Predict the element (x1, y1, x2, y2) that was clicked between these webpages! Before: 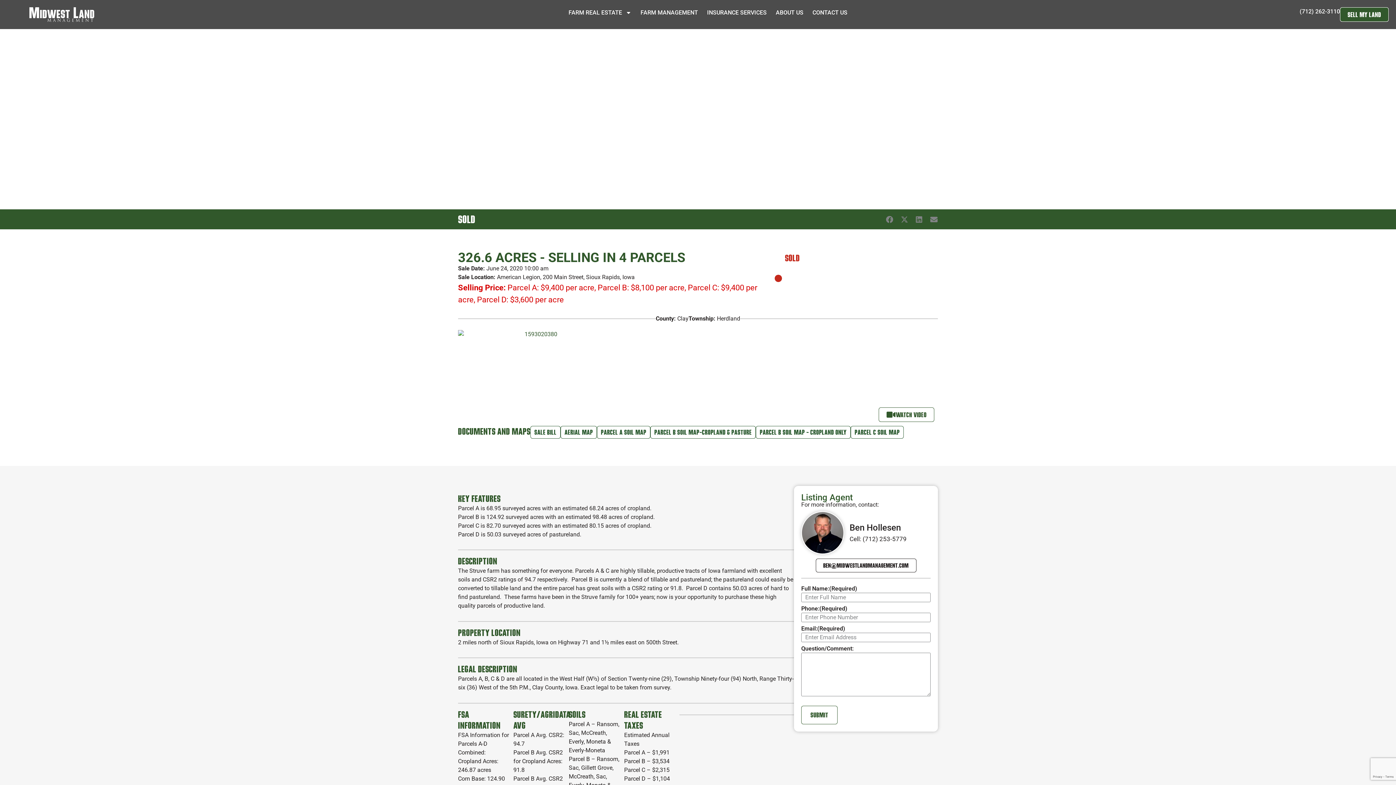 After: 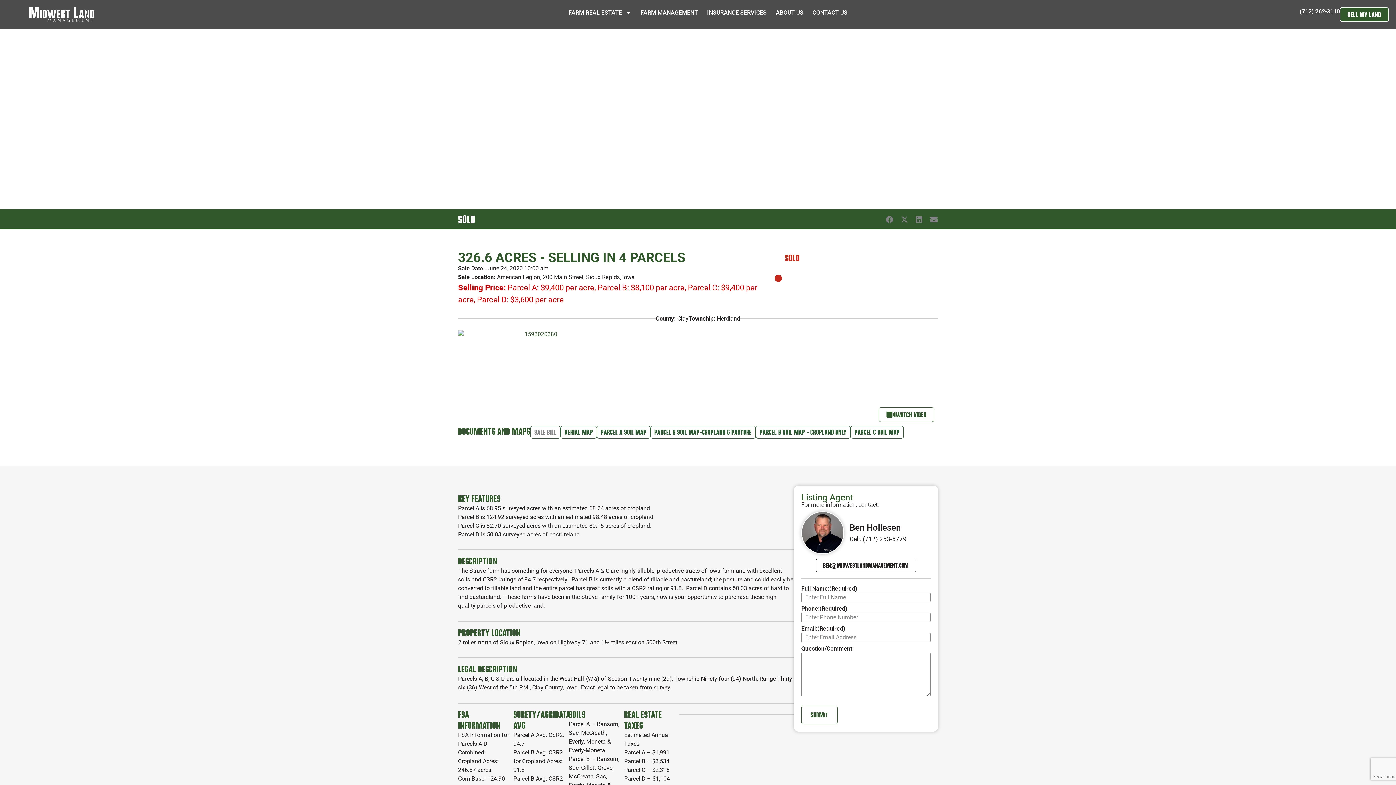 Action: label: SALE BILL bbox: (530, 426, 560, 438)